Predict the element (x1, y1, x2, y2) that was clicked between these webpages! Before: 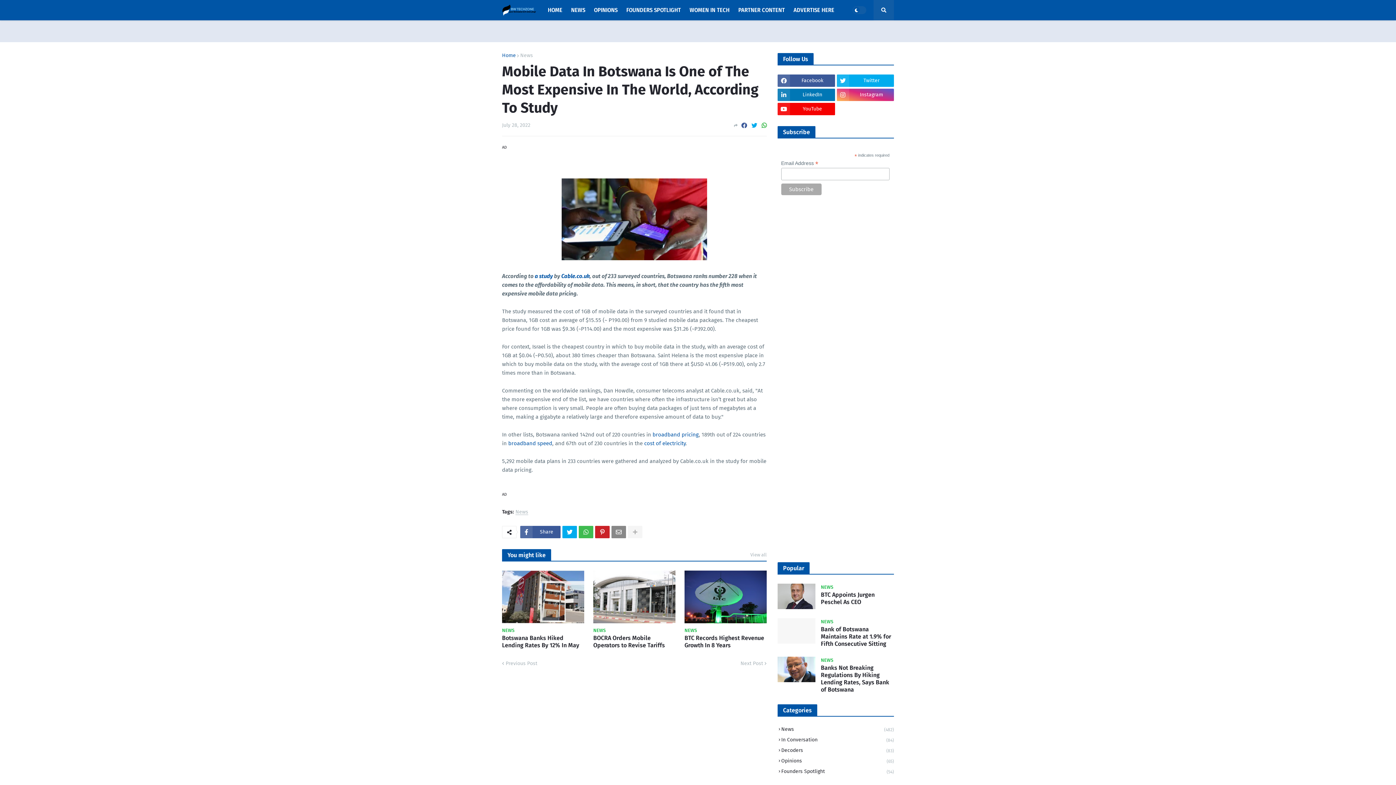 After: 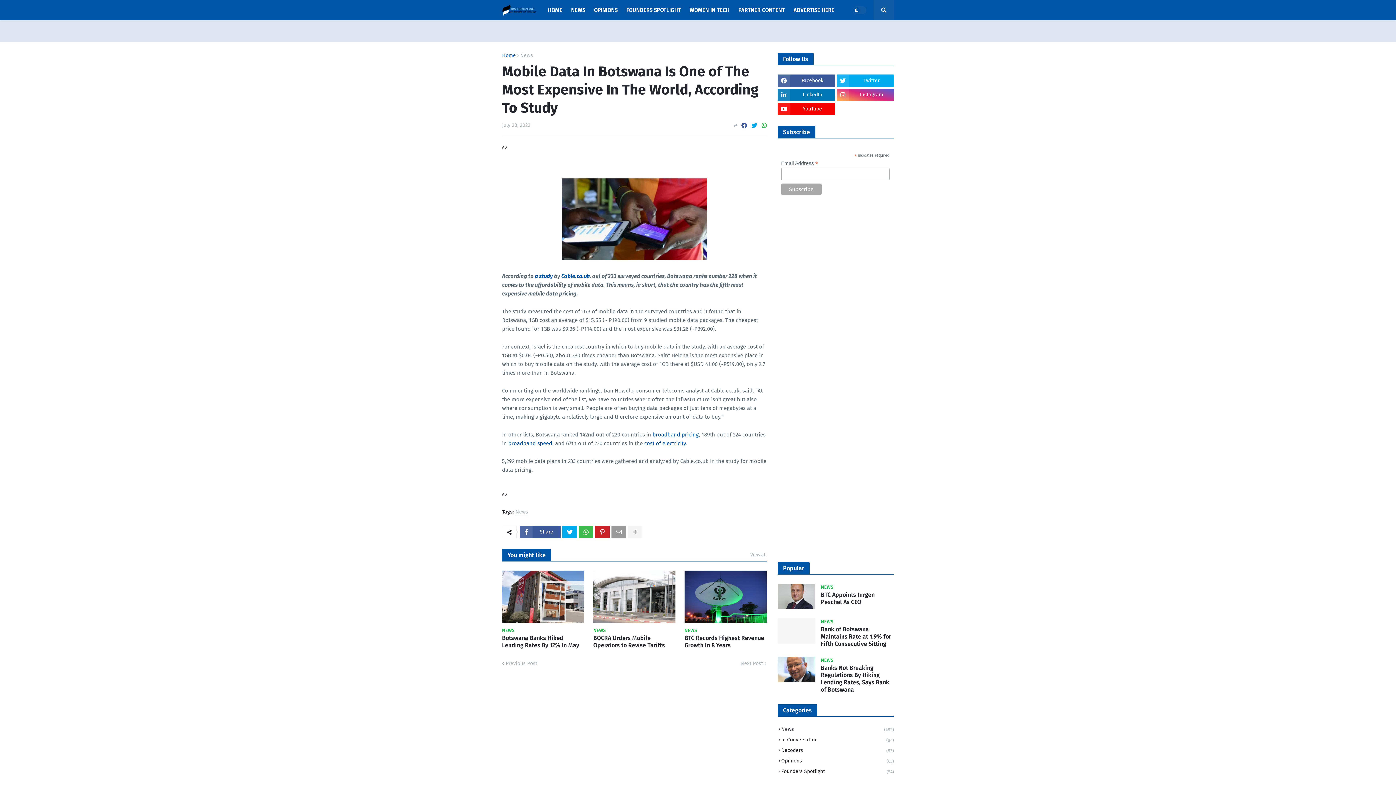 Action: bbox: (611, 526, 626, 538)